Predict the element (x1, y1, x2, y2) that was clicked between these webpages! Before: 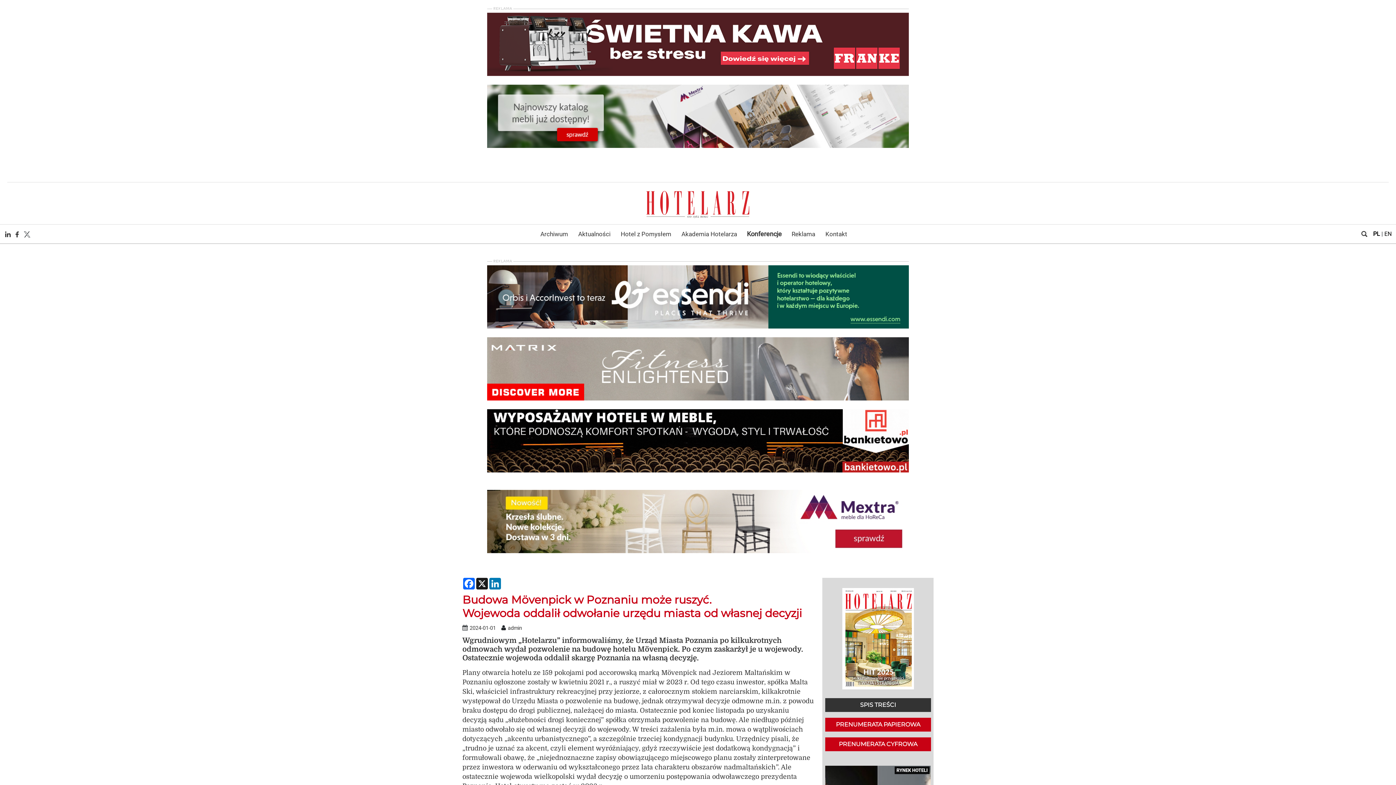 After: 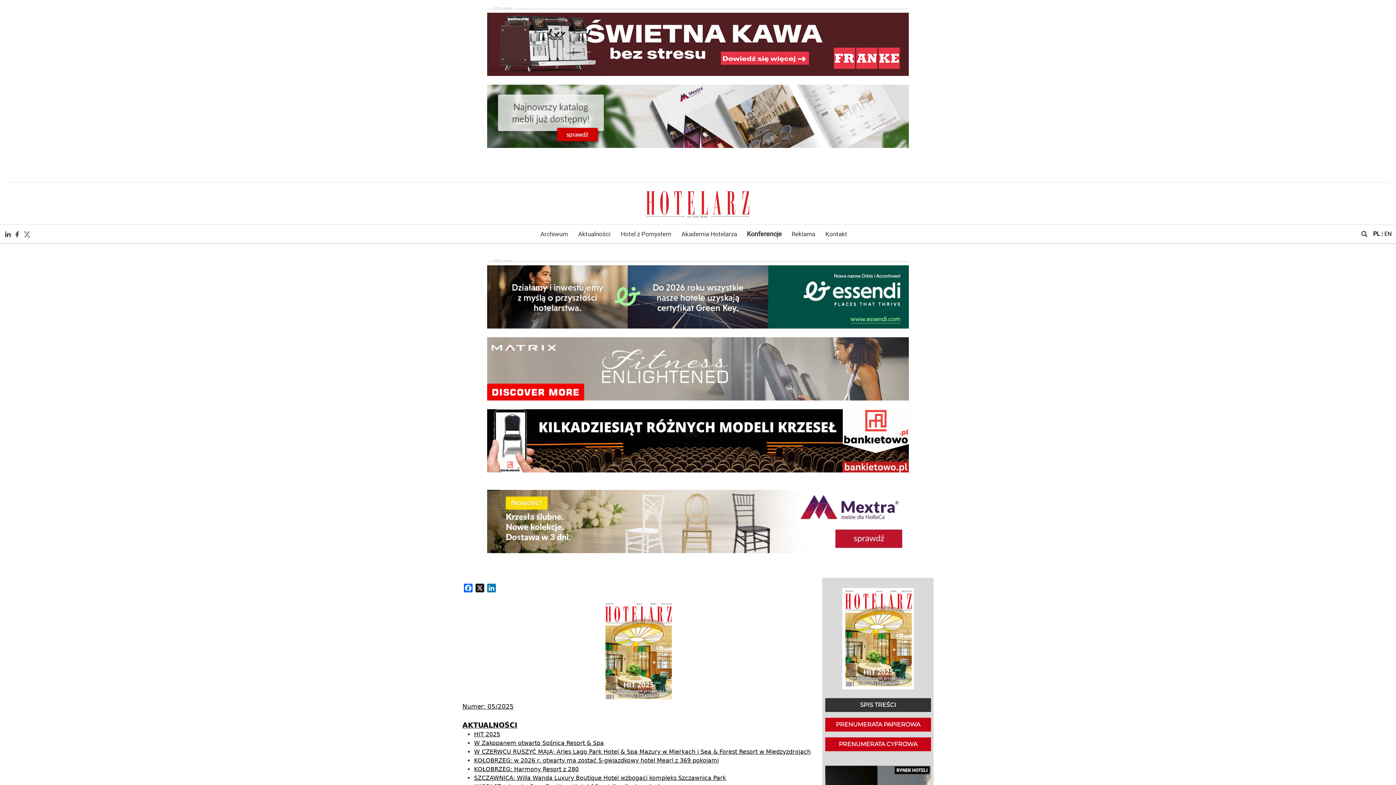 Action: label: SPIS TREŚCI bbox: (825, 698, 931, 712)